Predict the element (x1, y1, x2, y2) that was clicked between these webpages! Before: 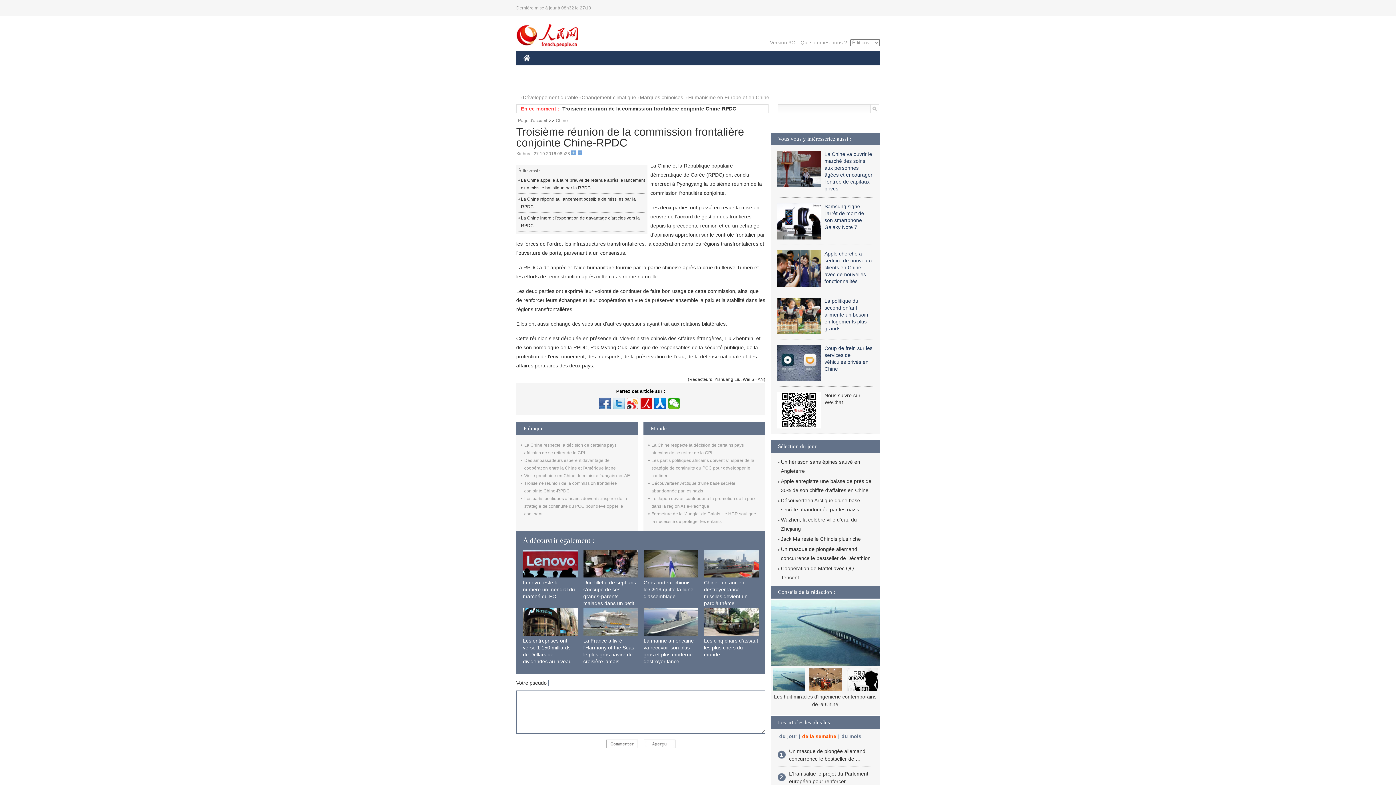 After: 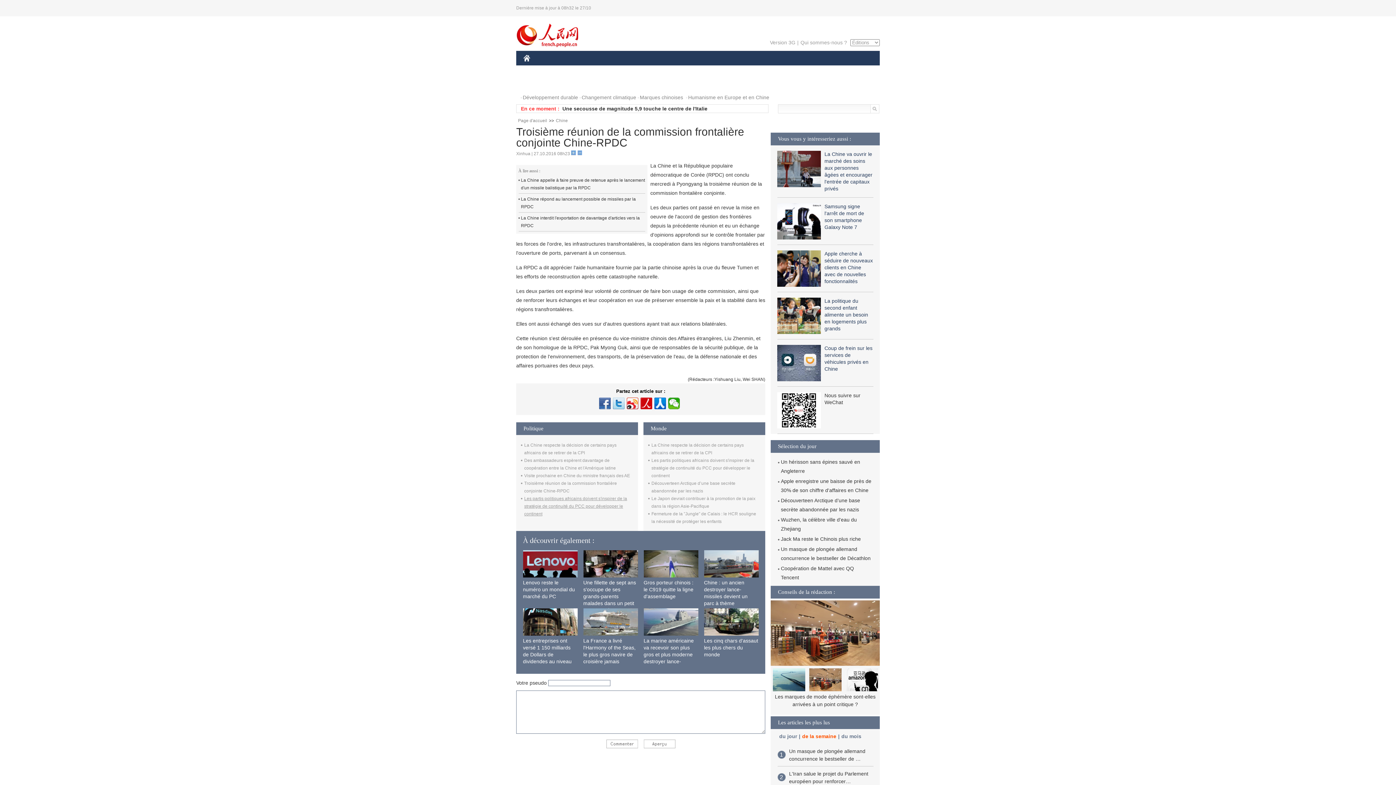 Action: bbox: (524, 496, 627, 516) label: Les partis politiques africains doivent s'inspirer de la stratégie de continuité du PCC pour développer le continent